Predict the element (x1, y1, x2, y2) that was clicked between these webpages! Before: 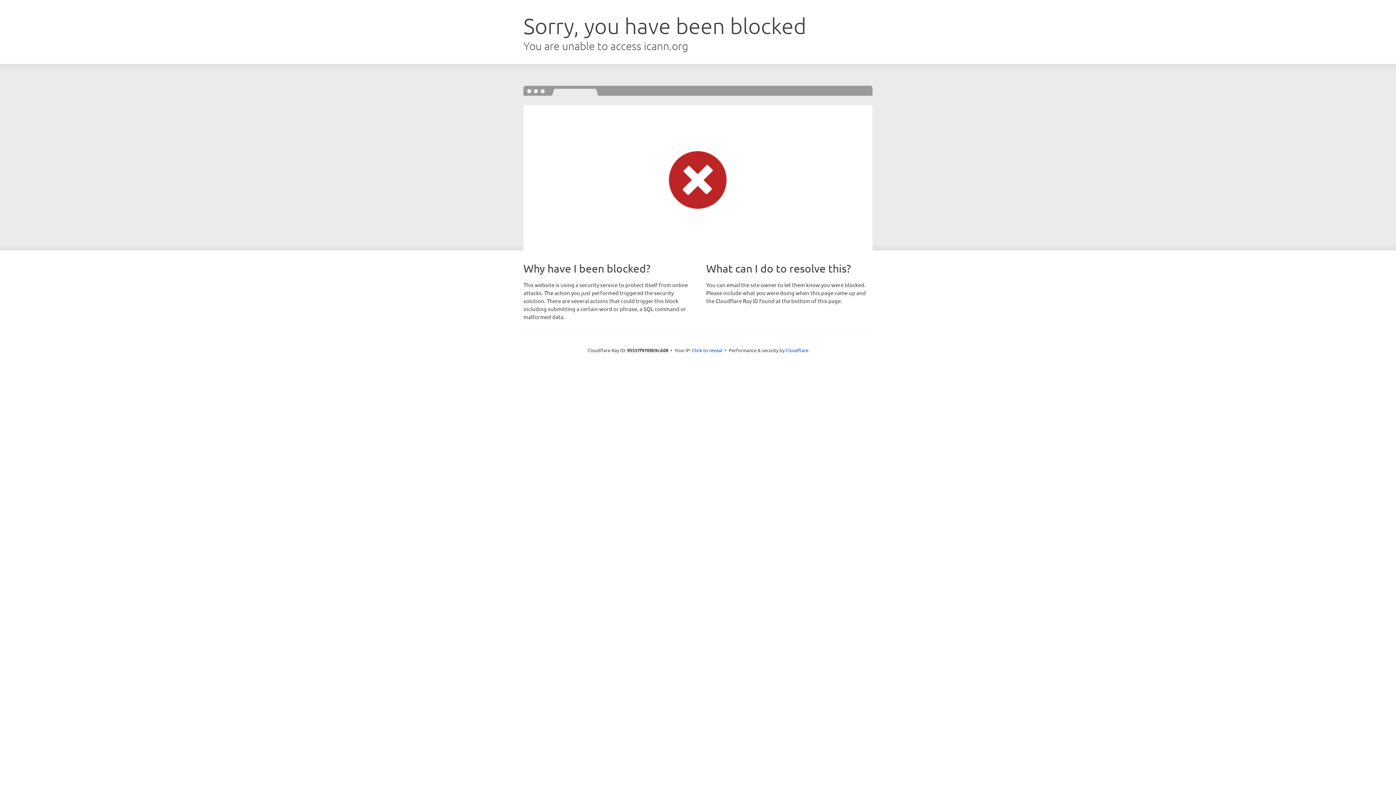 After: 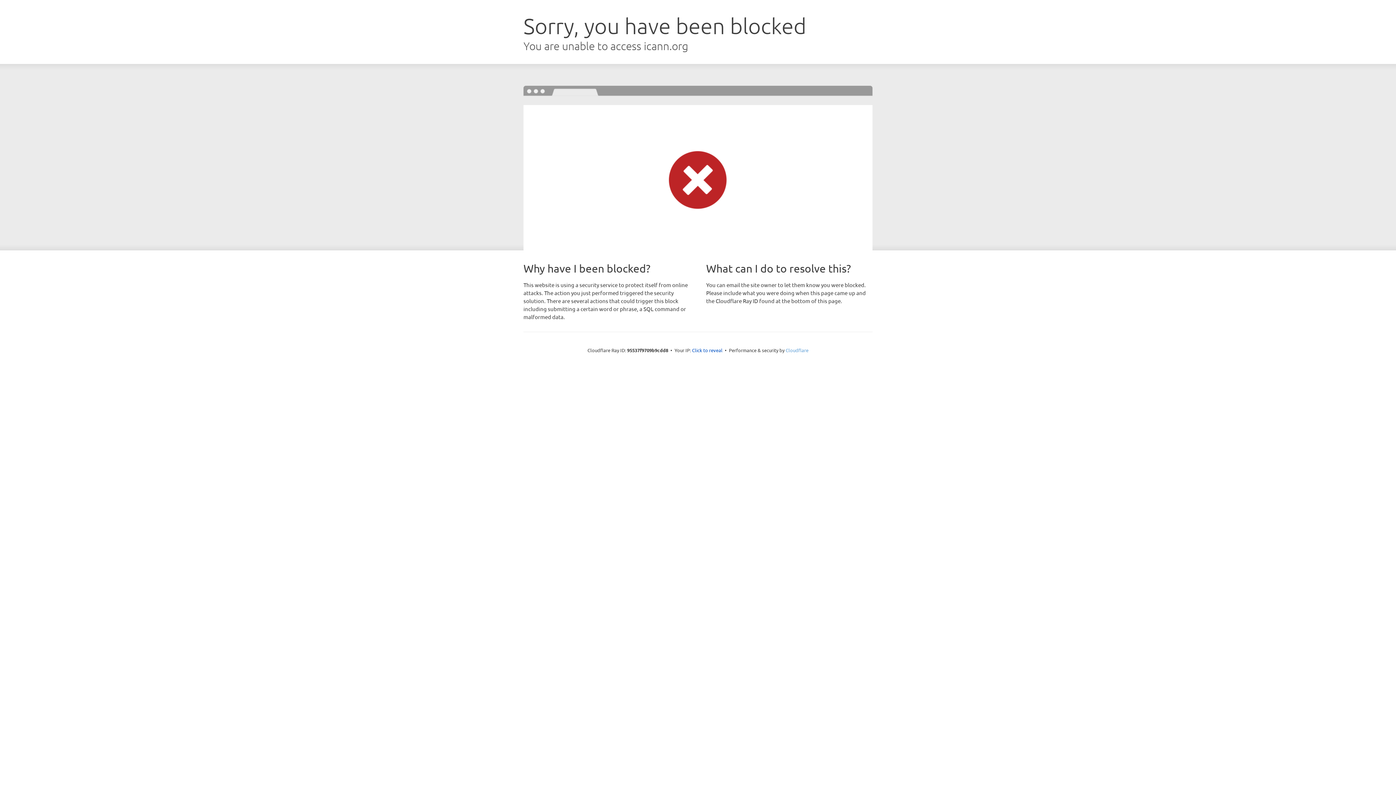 Action: label: Cloudflare bbox: (785, 347, 808, 353)